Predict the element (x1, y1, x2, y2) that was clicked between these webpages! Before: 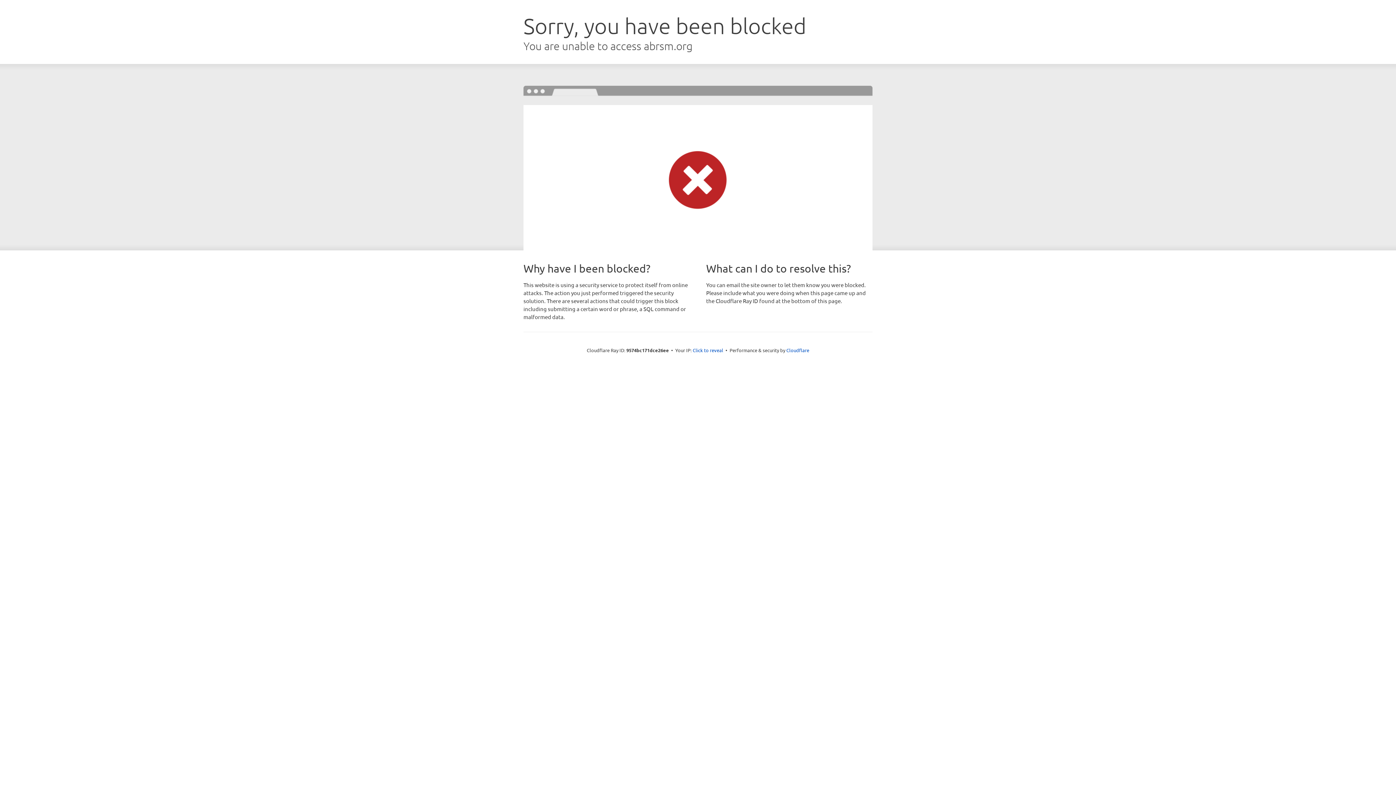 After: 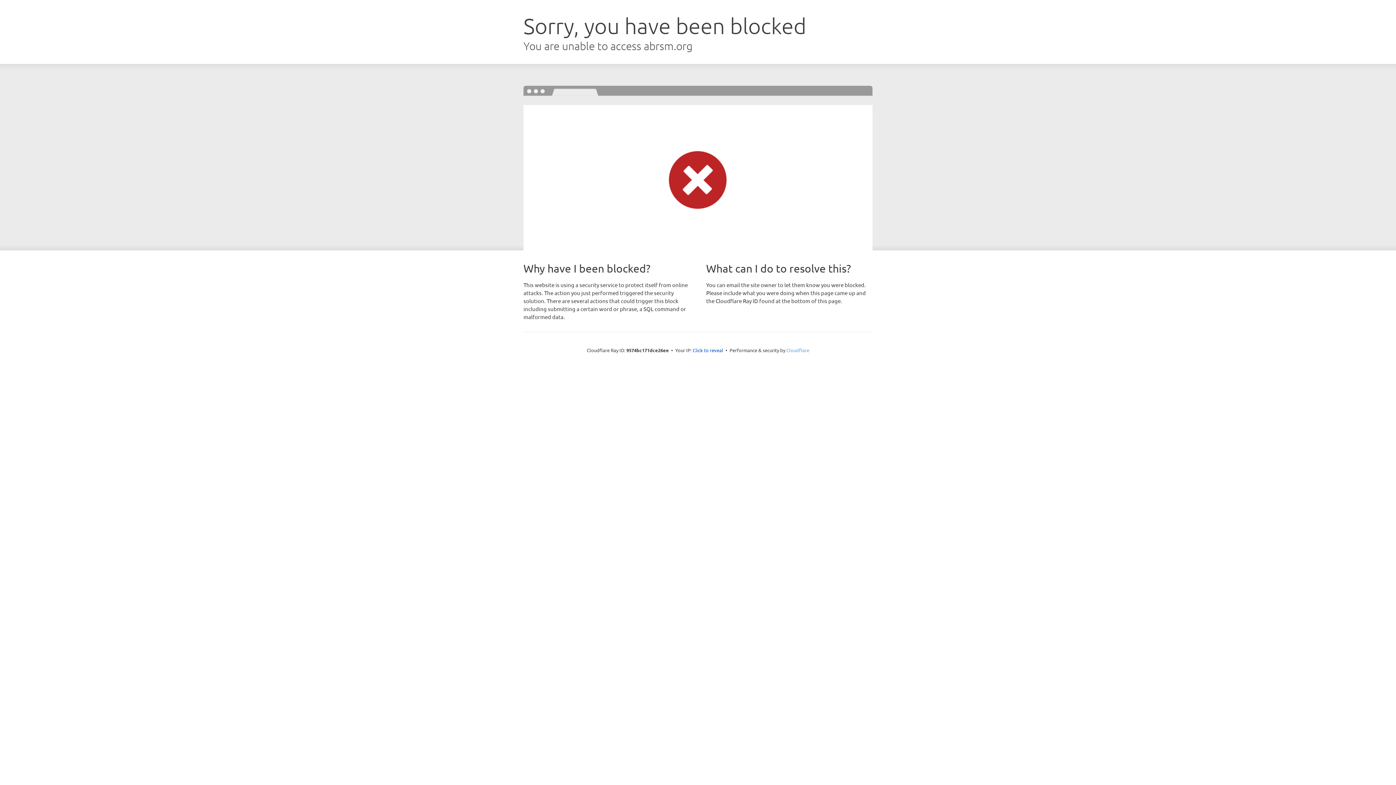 Action: bbox: (786, 347, 809, 353) label: Cloudflare